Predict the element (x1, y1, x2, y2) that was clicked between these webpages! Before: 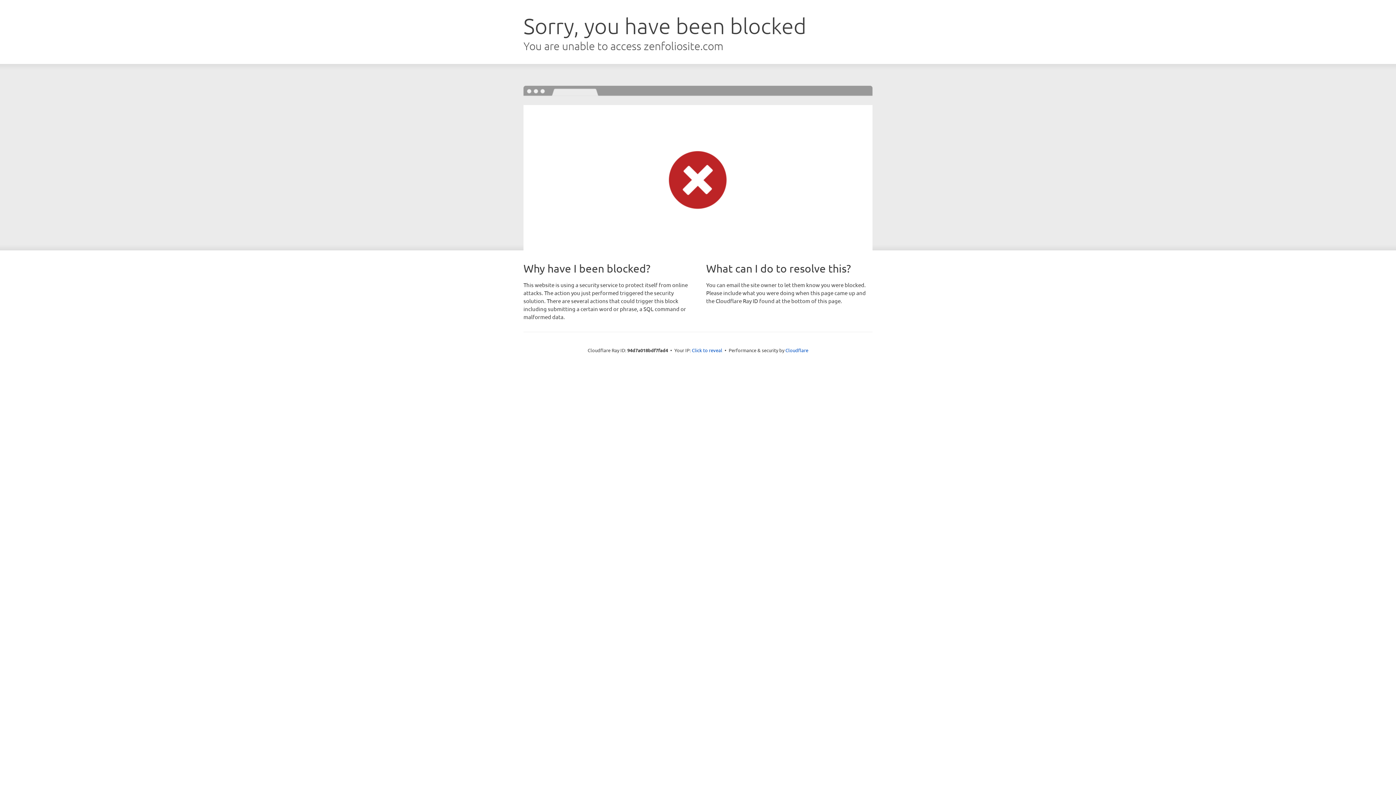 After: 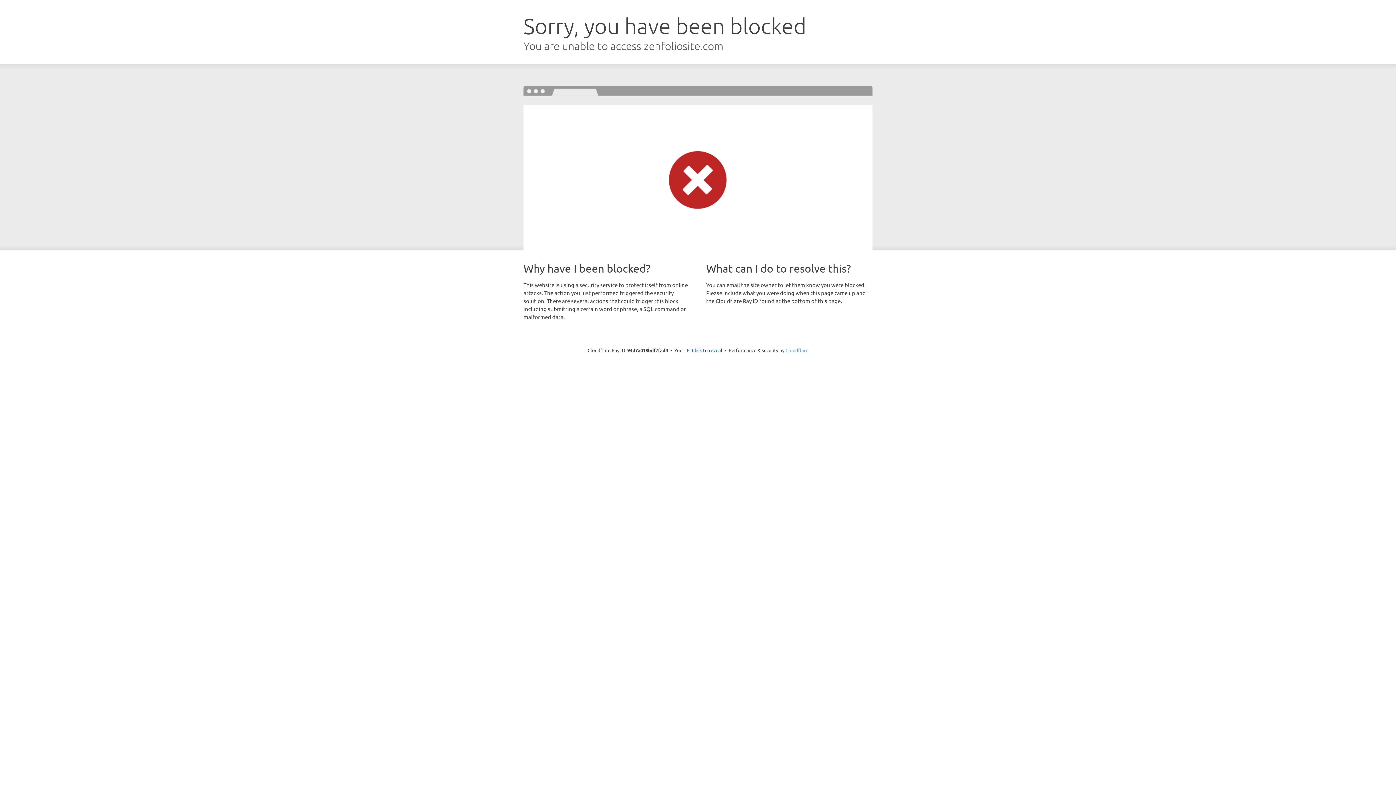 Action: bbox: (785, 347, 808, 353) label: Cloudflare